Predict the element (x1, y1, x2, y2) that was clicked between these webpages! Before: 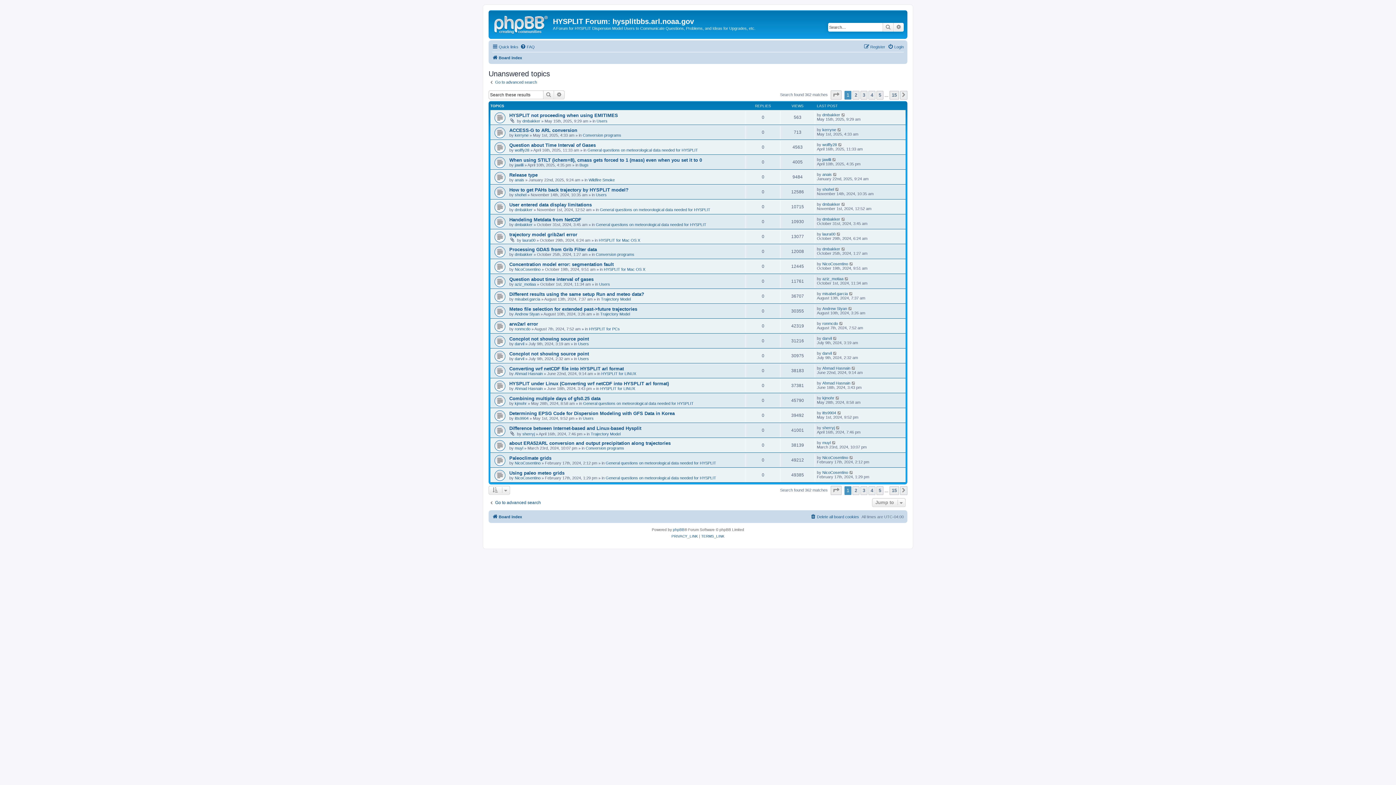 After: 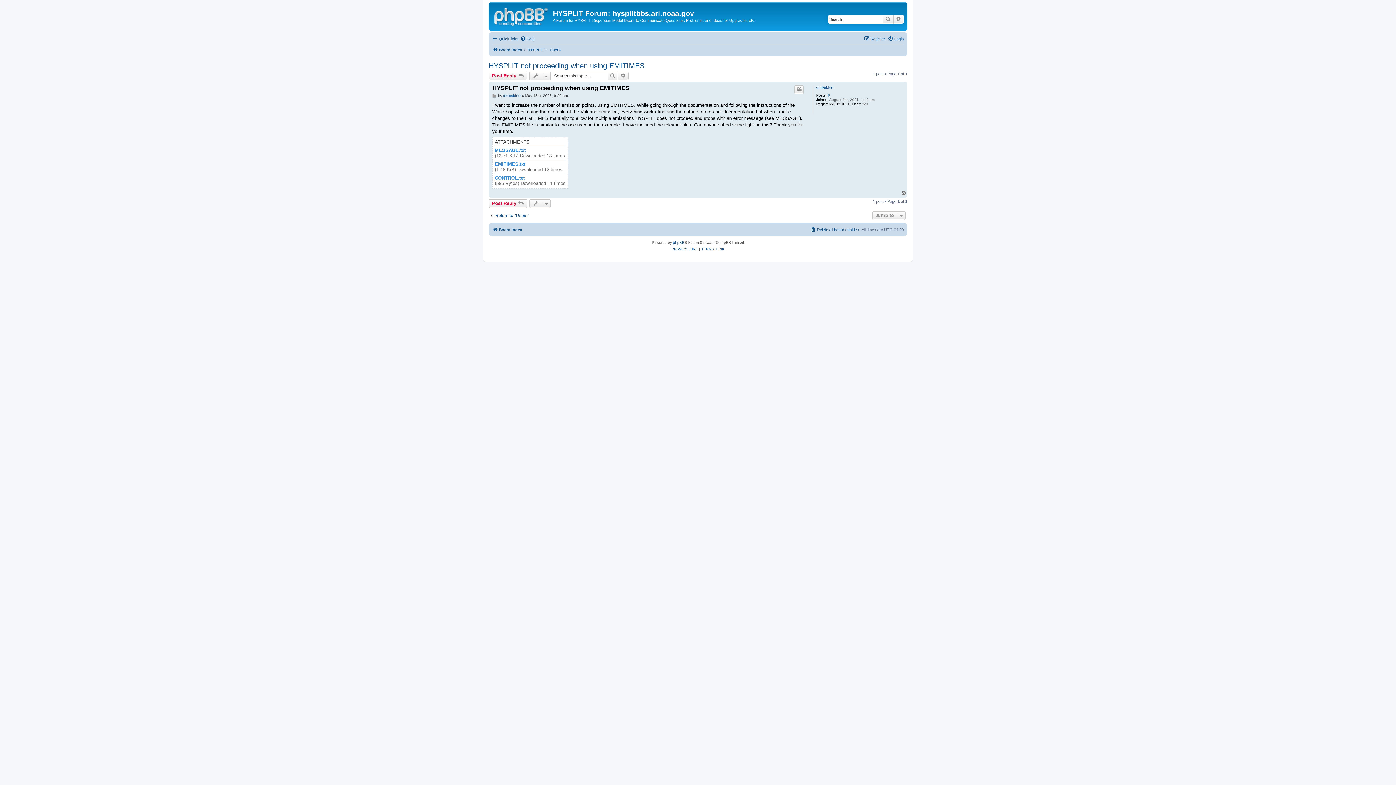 Action: bbox: (841, 112, 846, 117)